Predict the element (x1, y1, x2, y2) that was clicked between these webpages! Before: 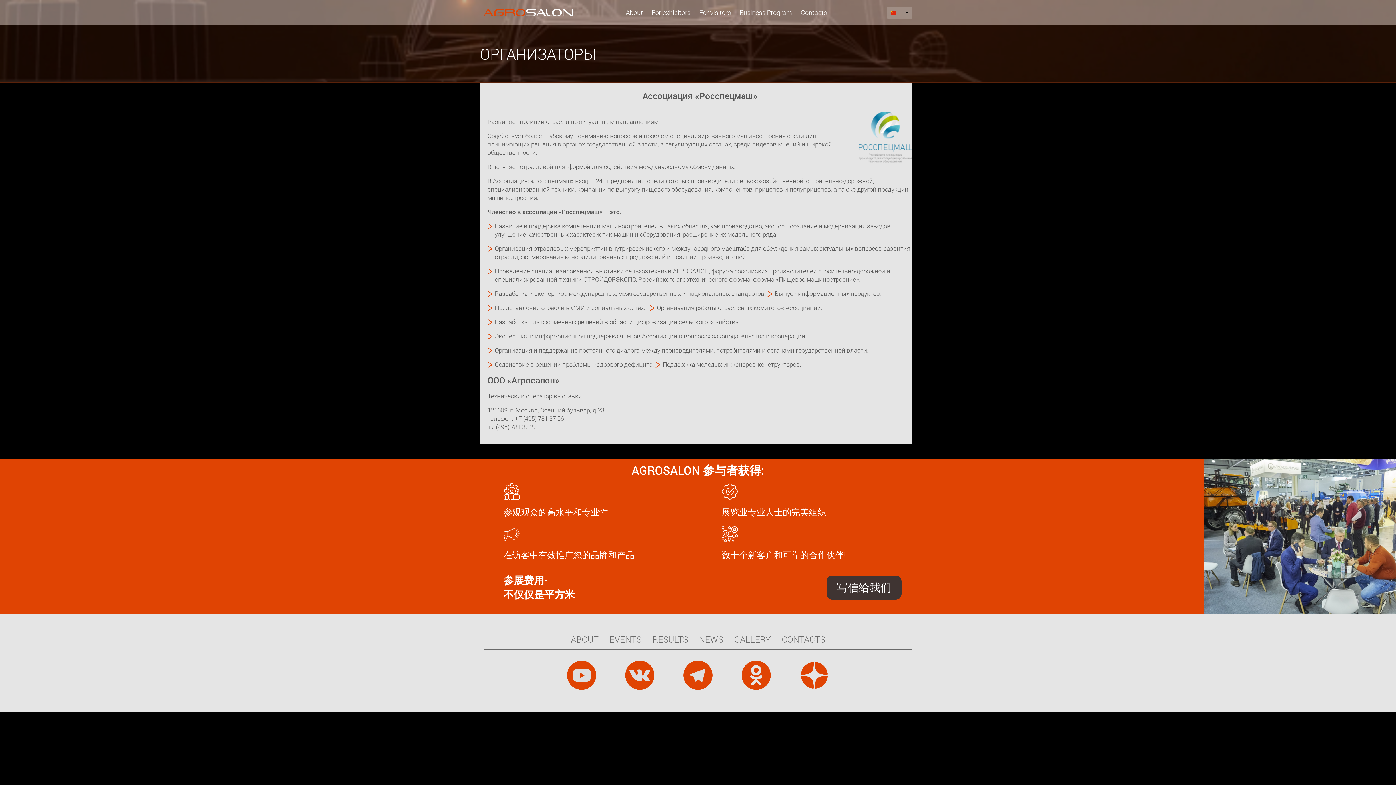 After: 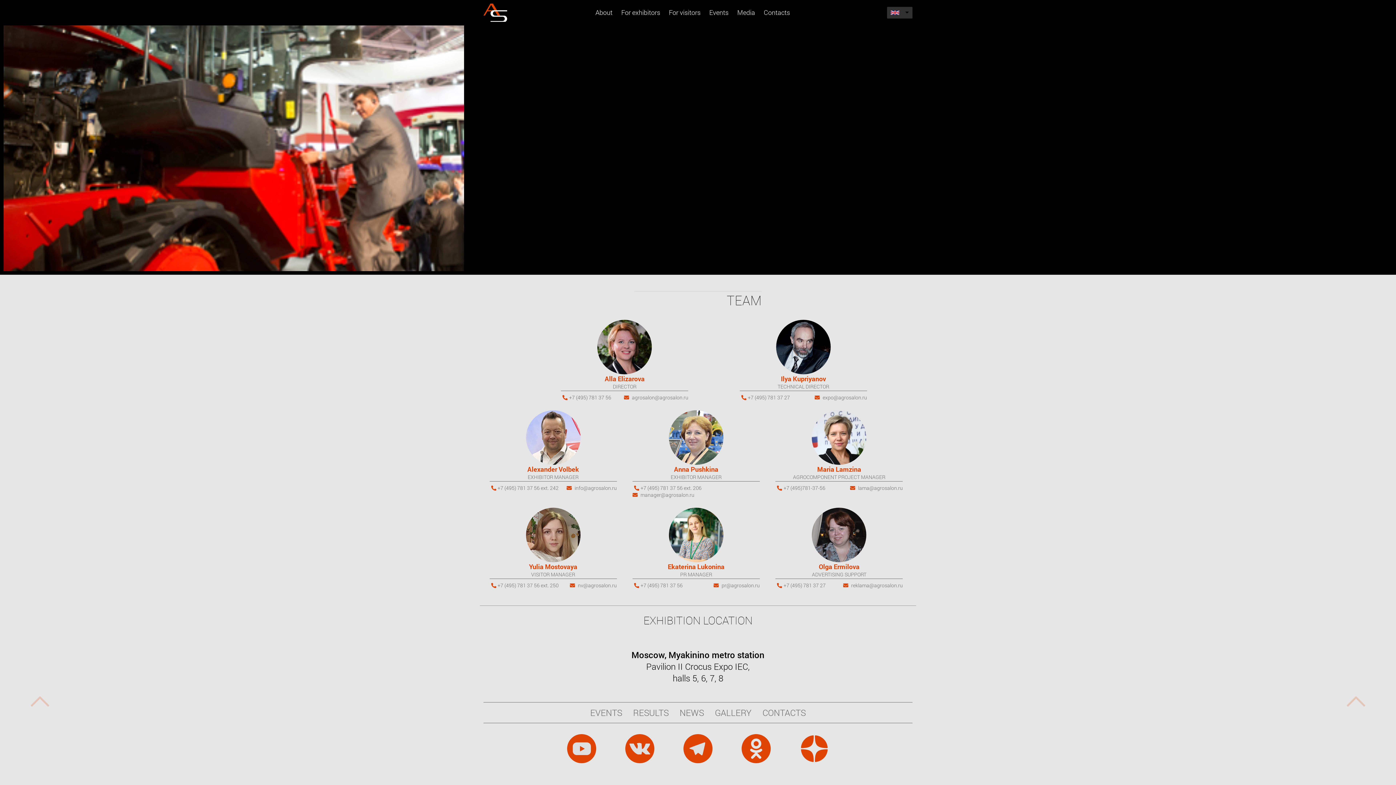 Action: bbox: (800, 7, 827, 17) label: Contacts